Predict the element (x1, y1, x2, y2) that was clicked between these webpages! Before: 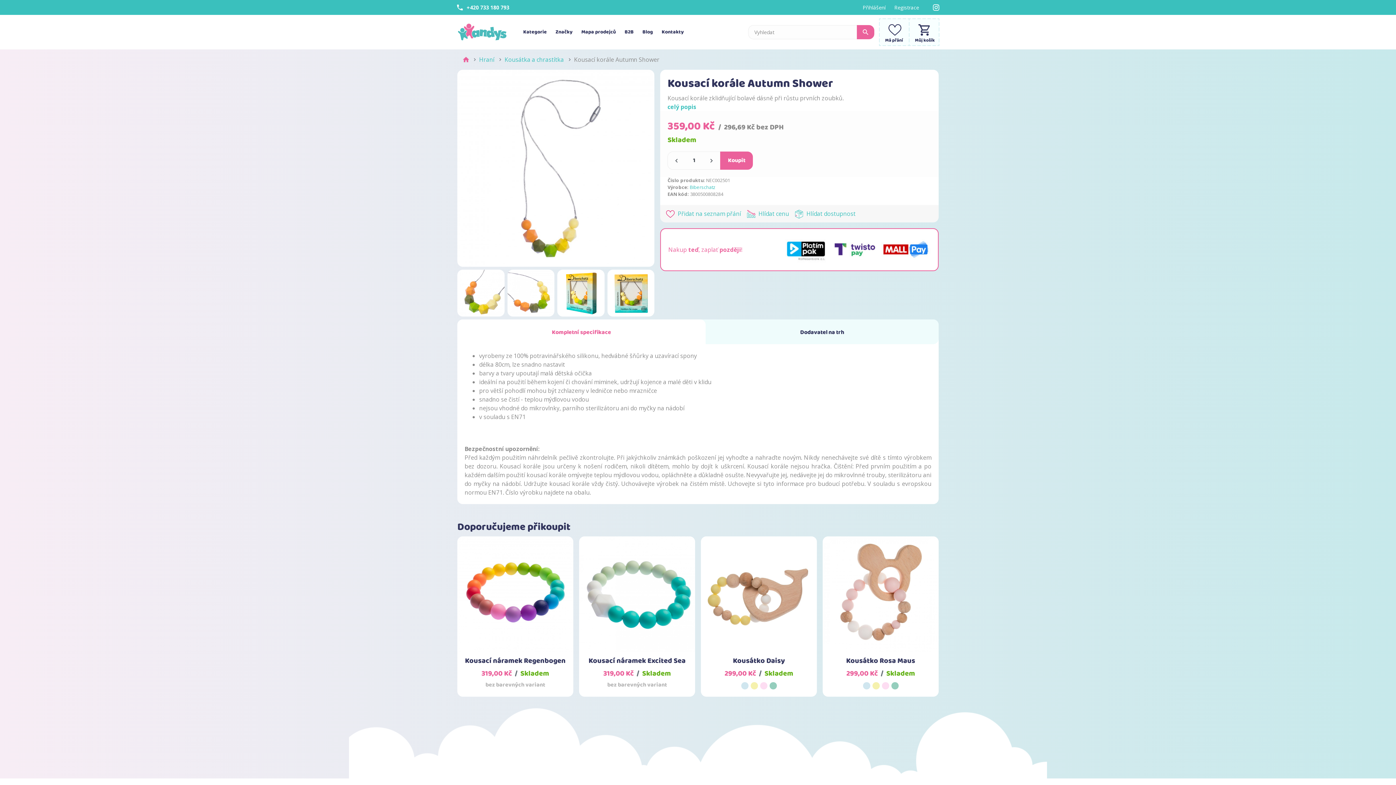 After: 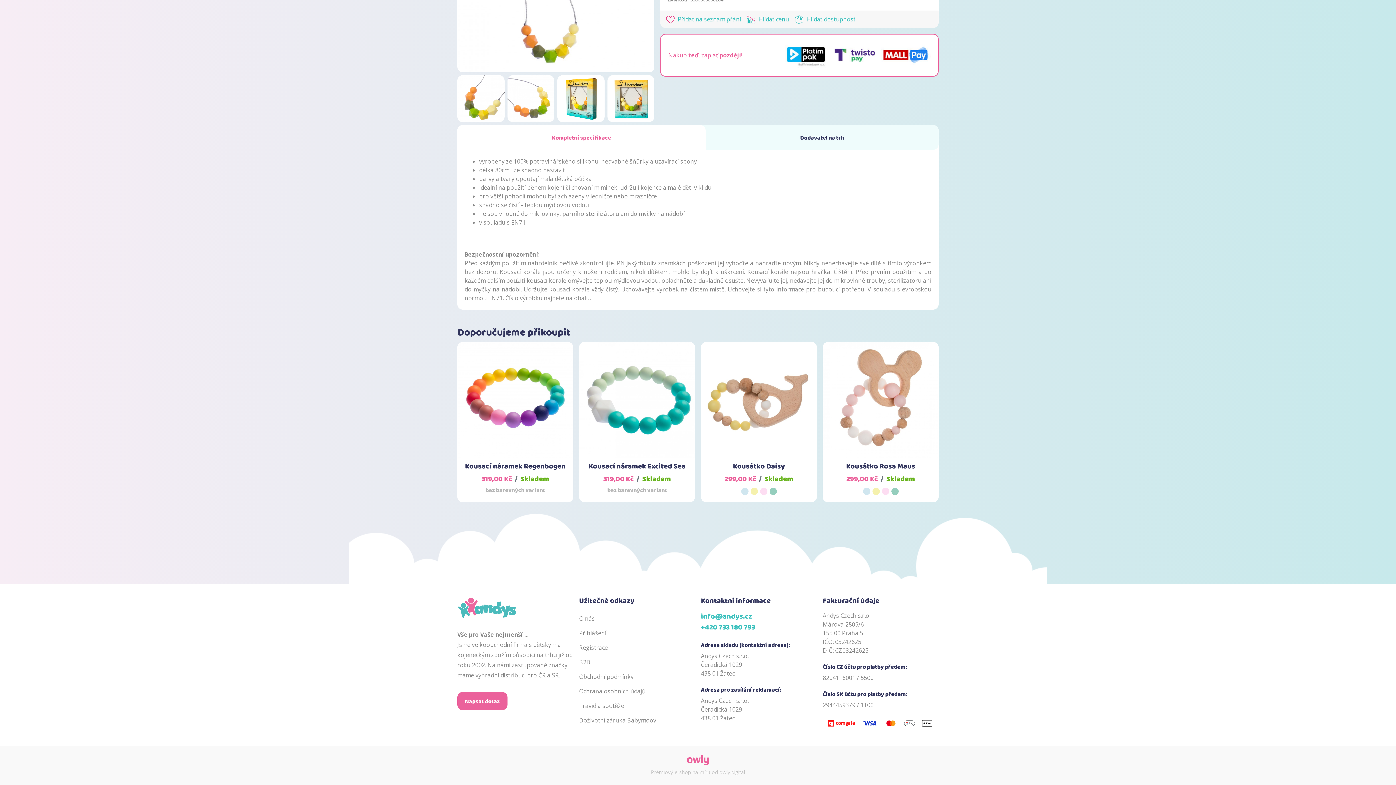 Action: label: celý popis bbox: (667, 102, 696, 110)